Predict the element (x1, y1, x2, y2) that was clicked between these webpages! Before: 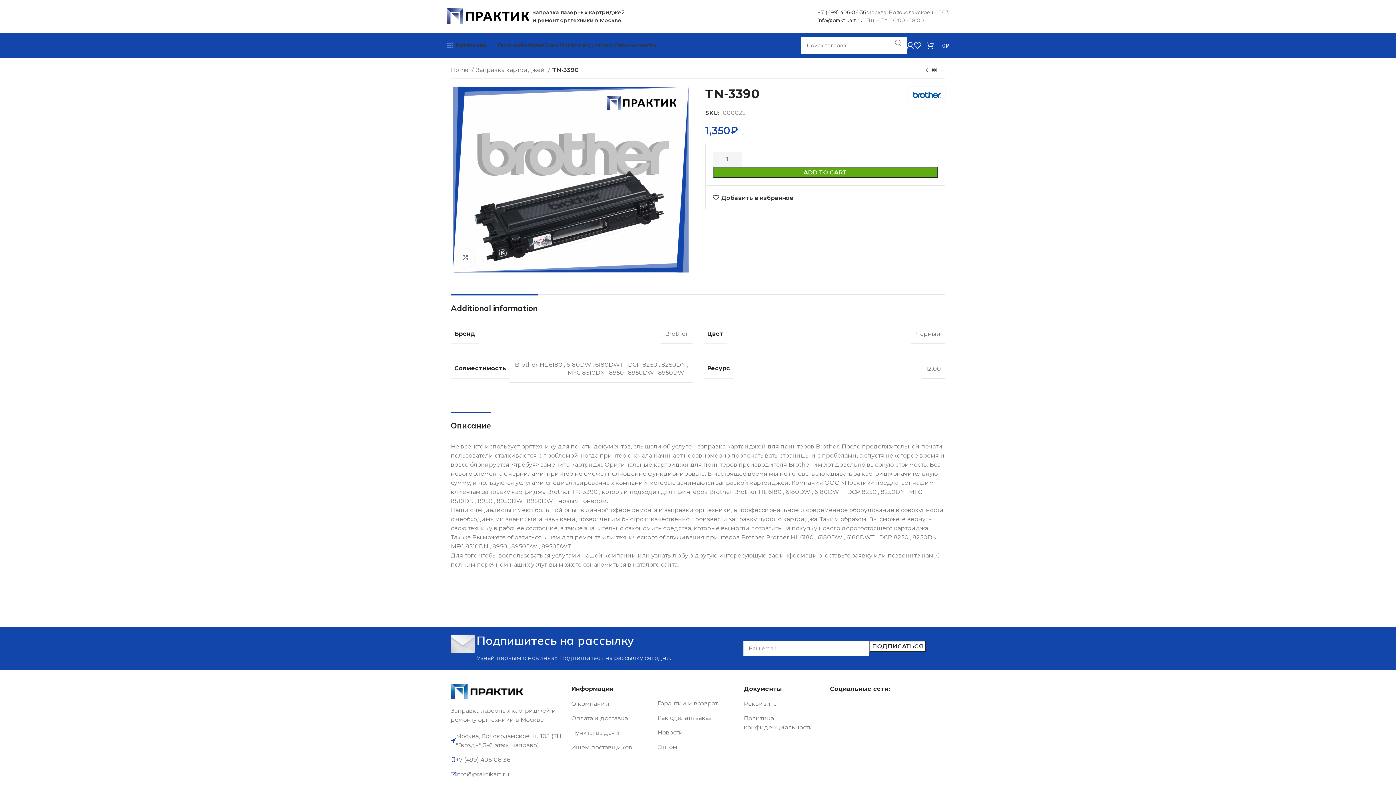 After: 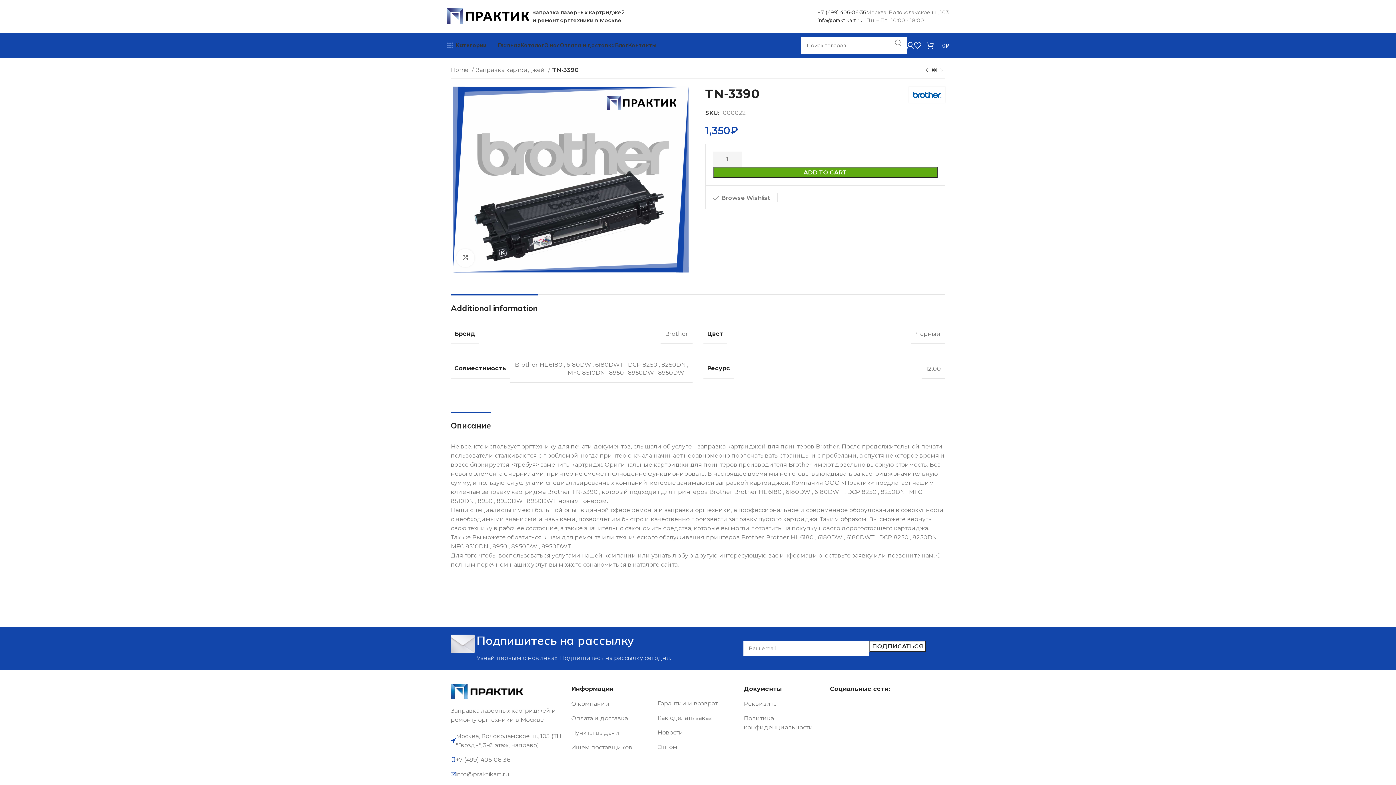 Action: bbox: (713, 195, 793, 201) label: Добавить в избранное